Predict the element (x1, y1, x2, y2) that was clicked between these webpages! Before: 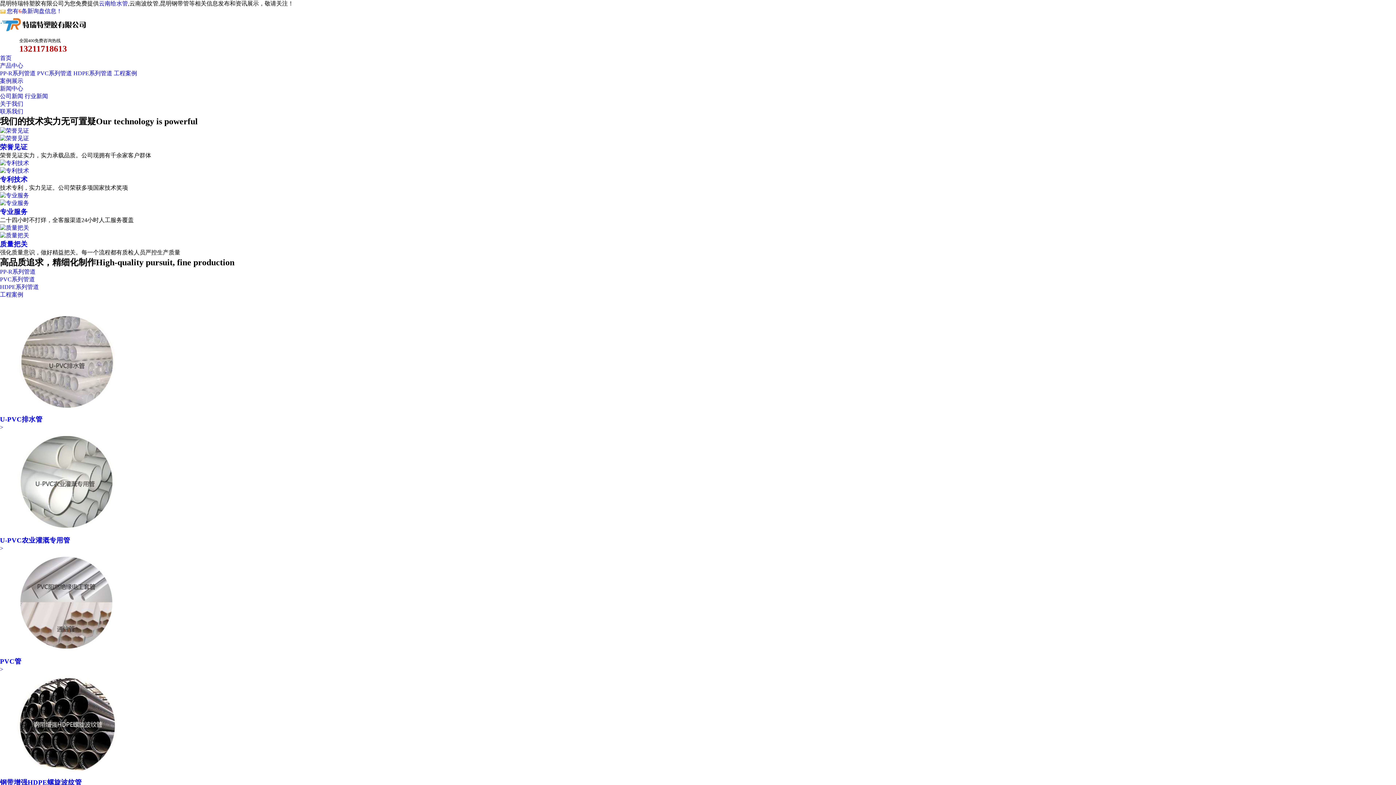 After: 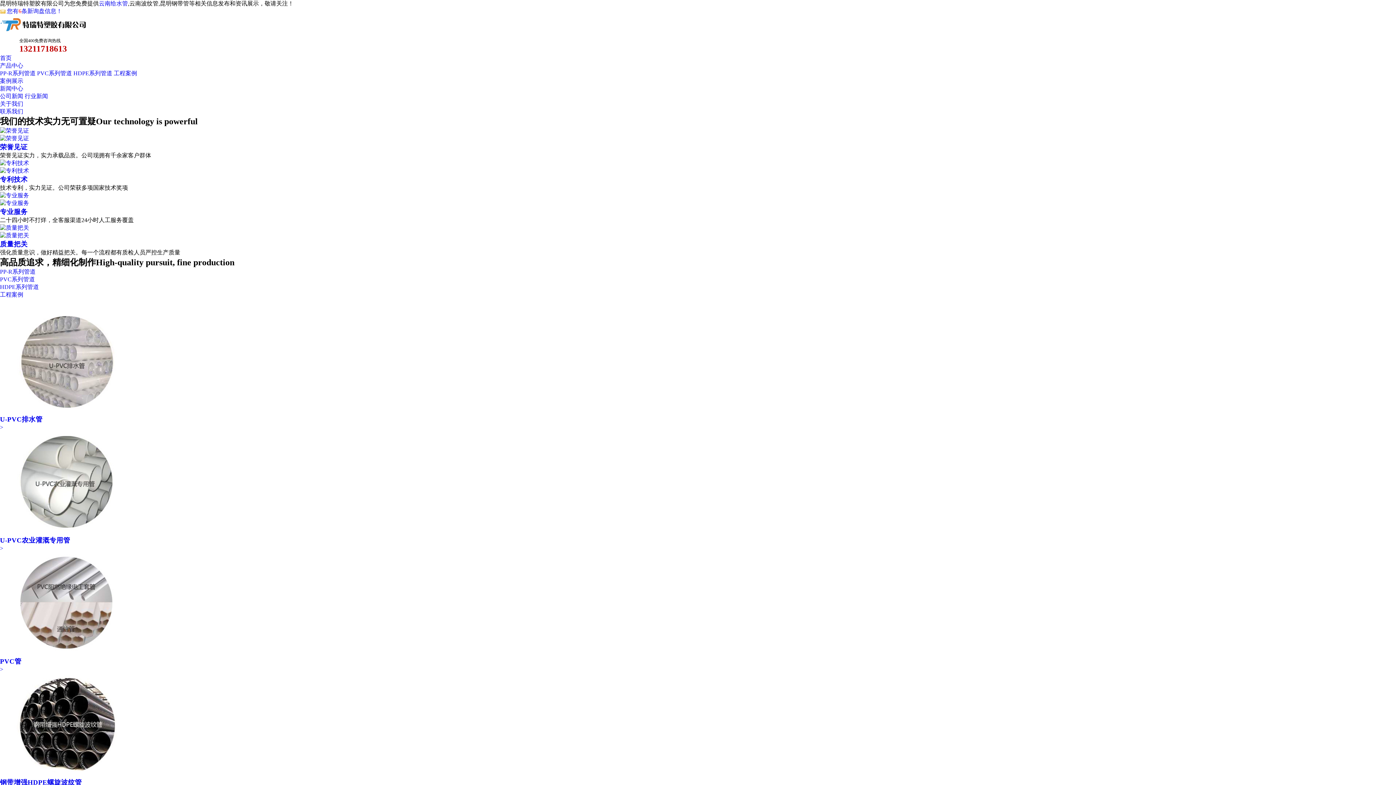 Action: bbox: (0, 192, 29, 198)